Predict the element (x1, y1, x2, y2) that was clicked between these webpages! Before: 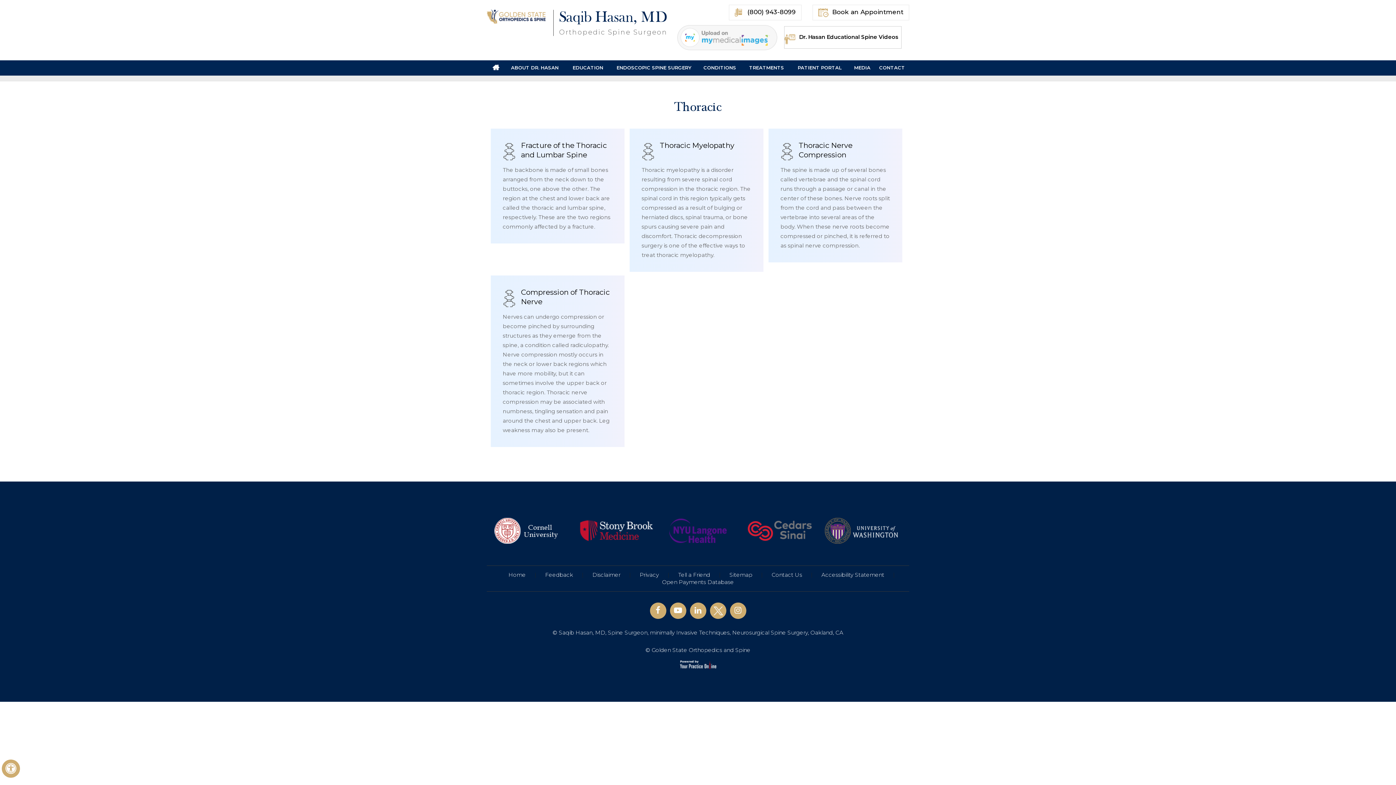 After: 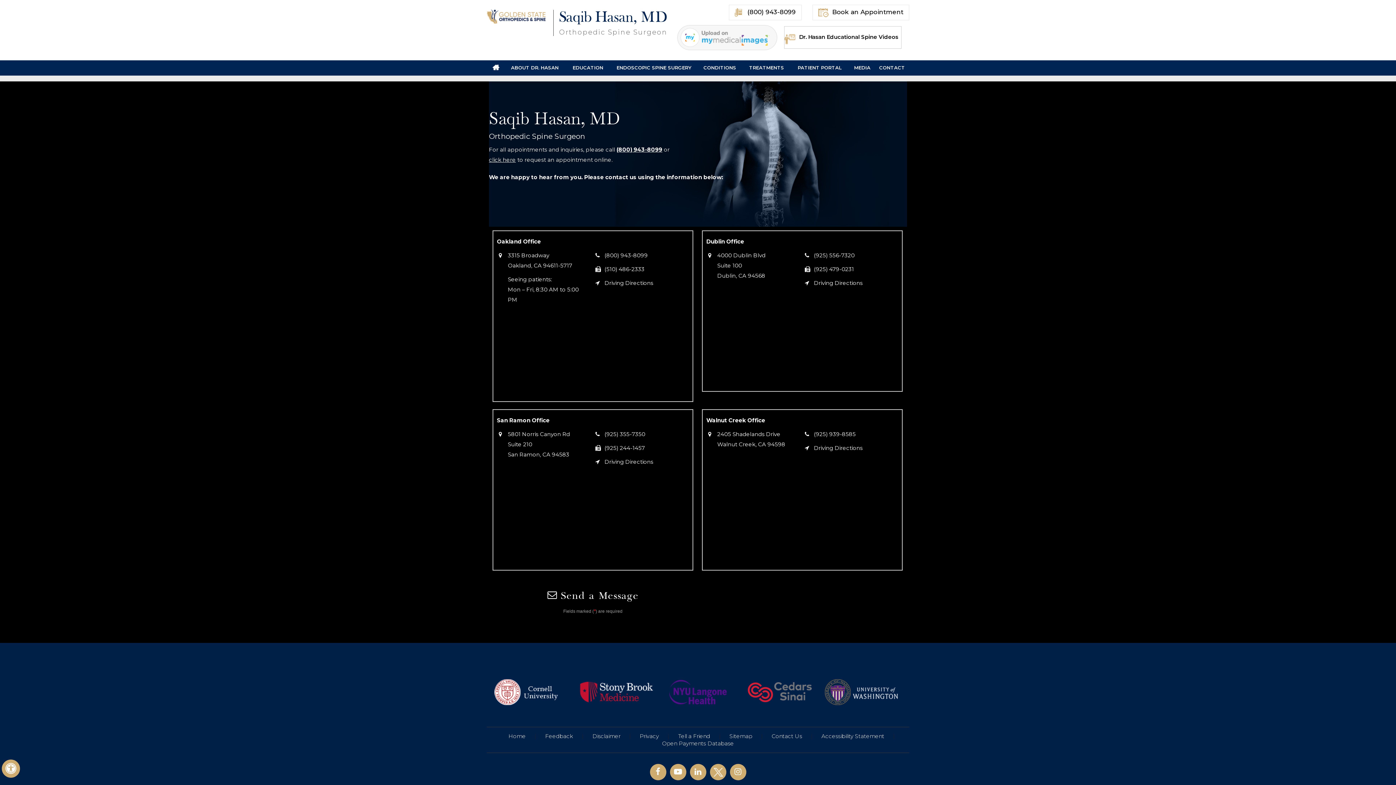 Action: bbox: (875, 60, 909, 74) label: CONTACT